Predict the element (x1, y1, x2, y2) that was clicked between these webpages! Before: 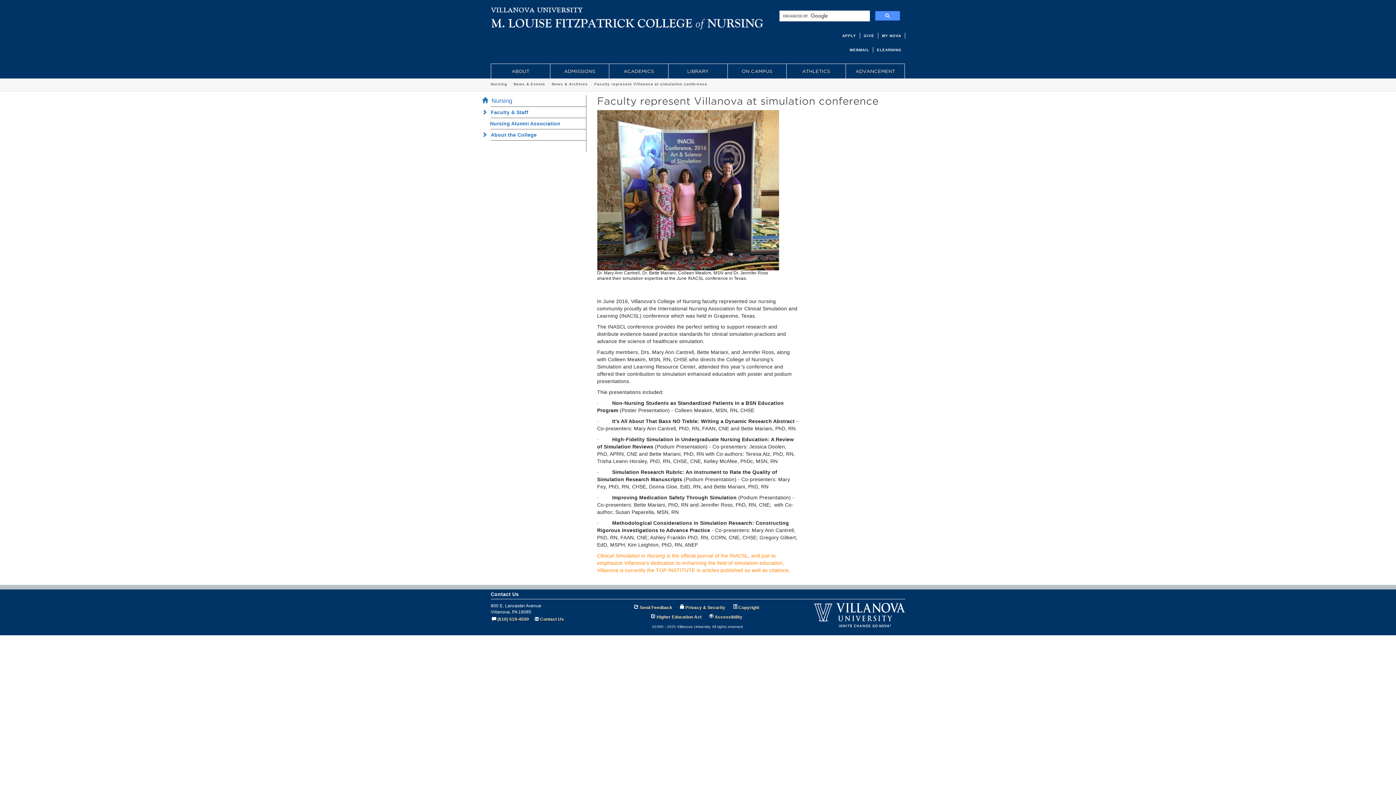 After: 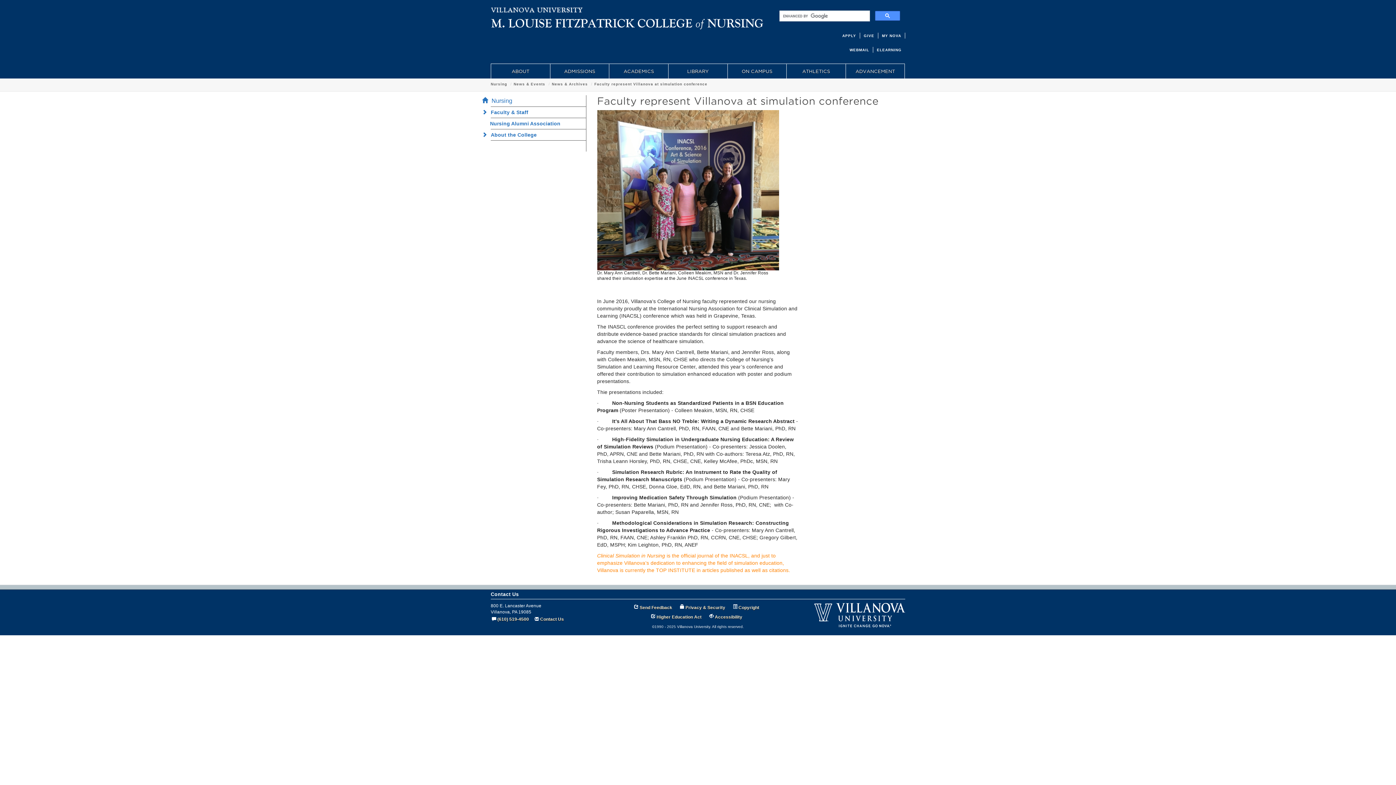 Action: bbox: (594, 82, 707, 86) label: Faculty represent Villanova at simulation conference